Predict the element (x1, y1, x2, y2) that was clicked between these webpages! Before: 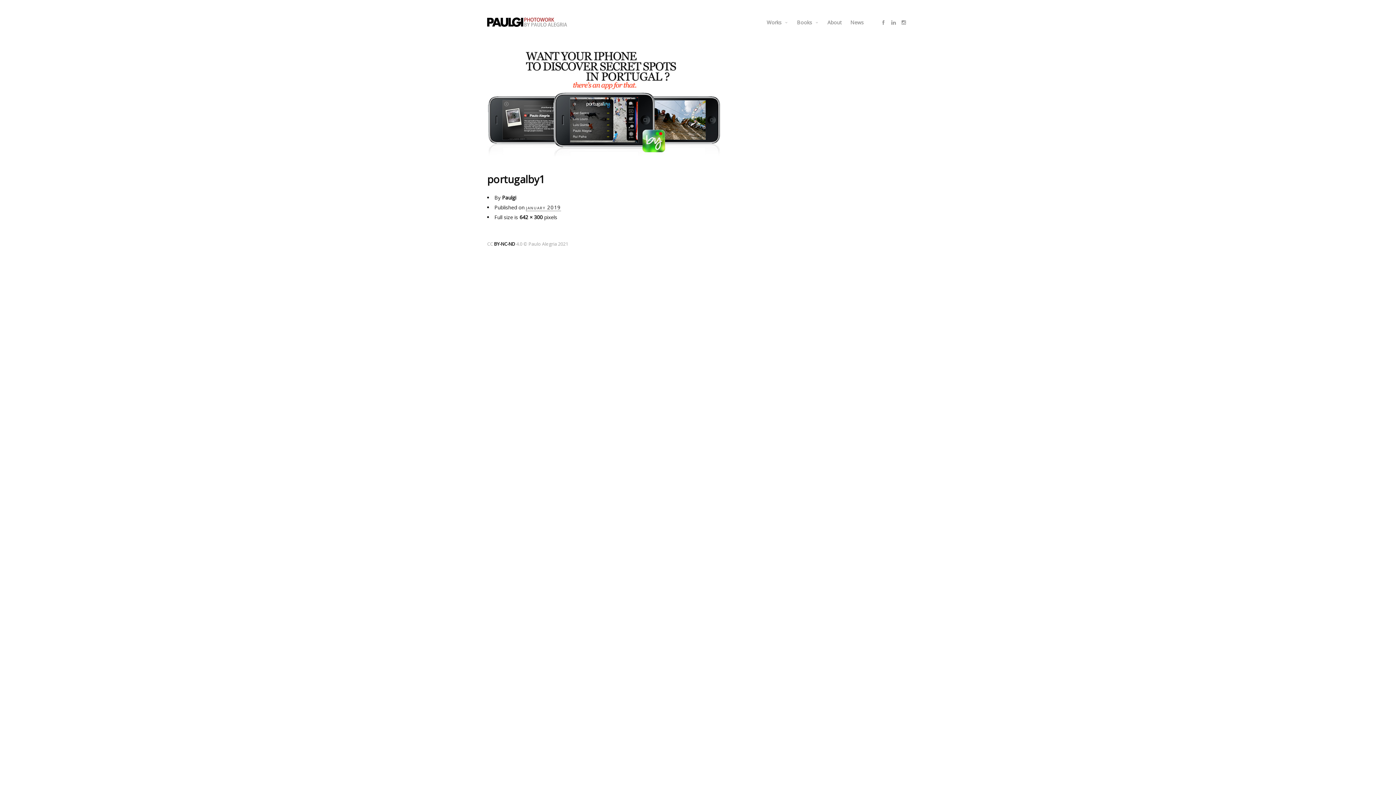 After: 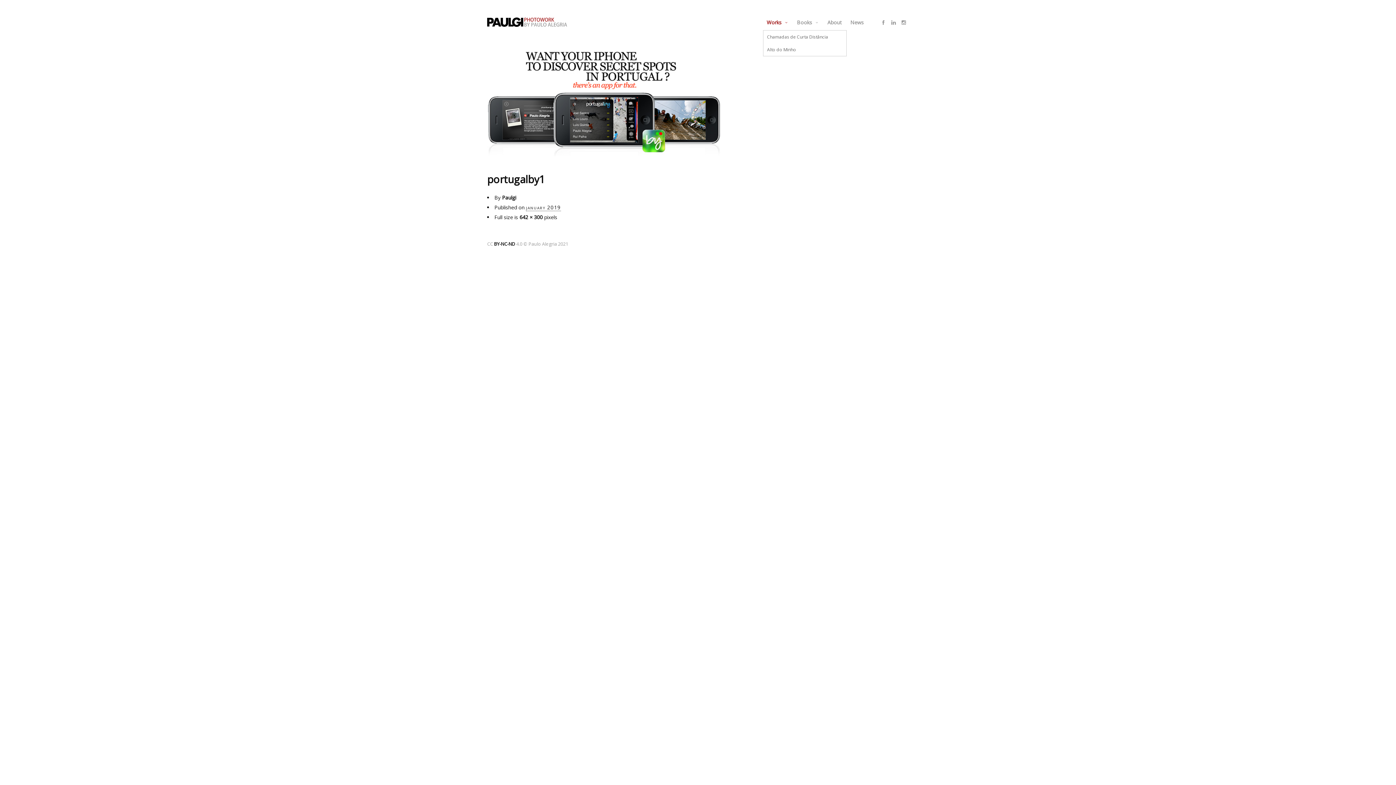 Action: label: Works bbox: (766, 18, 788, 25)